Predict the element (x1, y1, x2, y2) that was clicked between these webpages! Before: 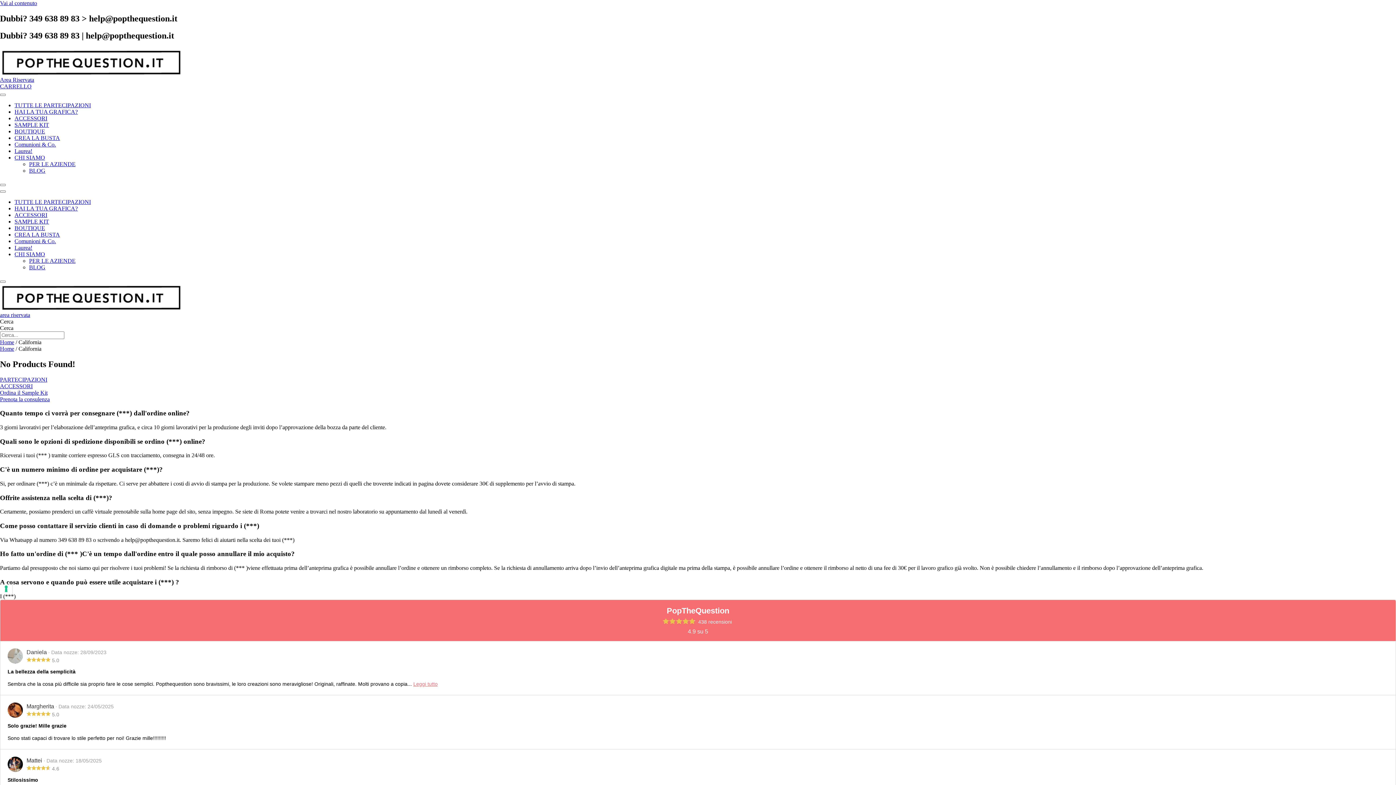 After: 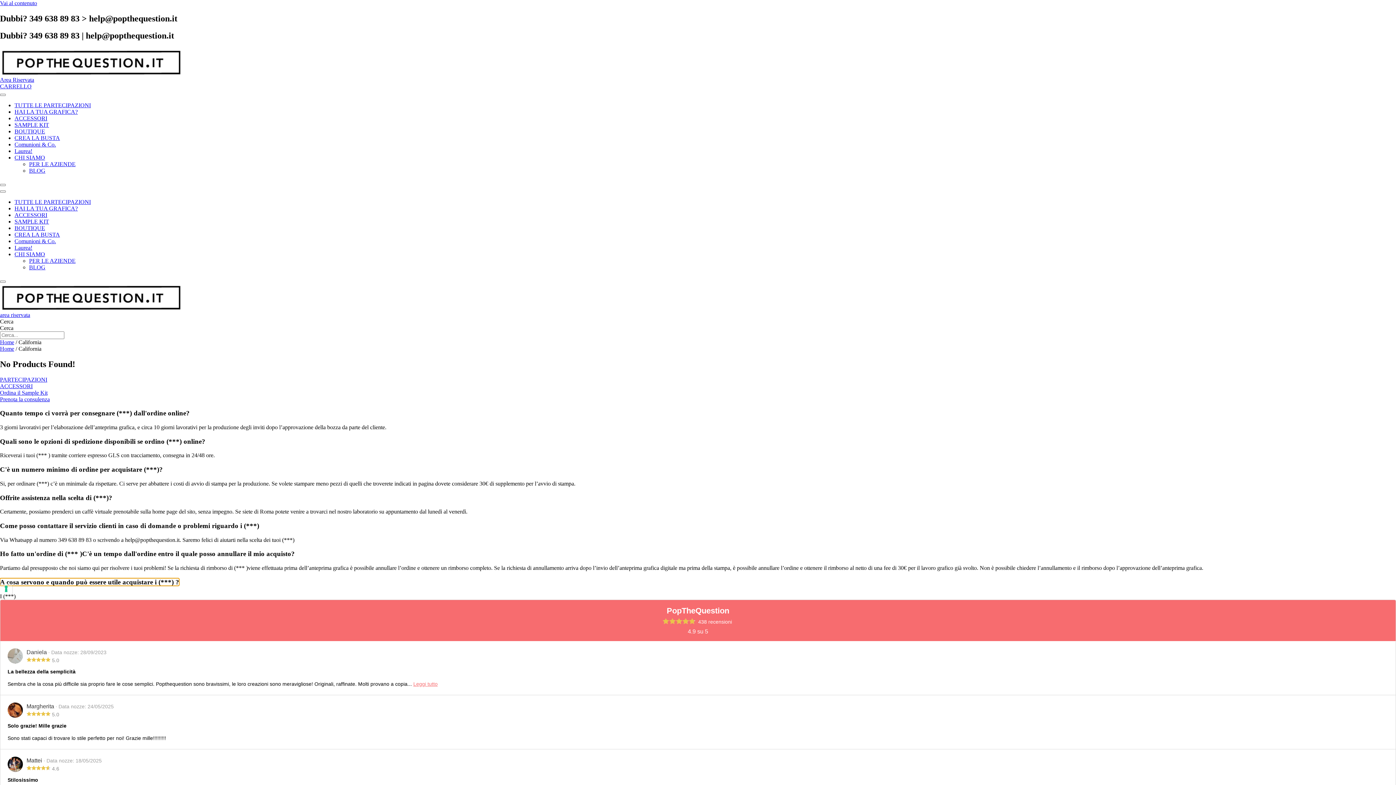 Action: label: A cosa servono e quando può essere utile acquistare i (***) ? bbox: (0, 578, 179, 586)